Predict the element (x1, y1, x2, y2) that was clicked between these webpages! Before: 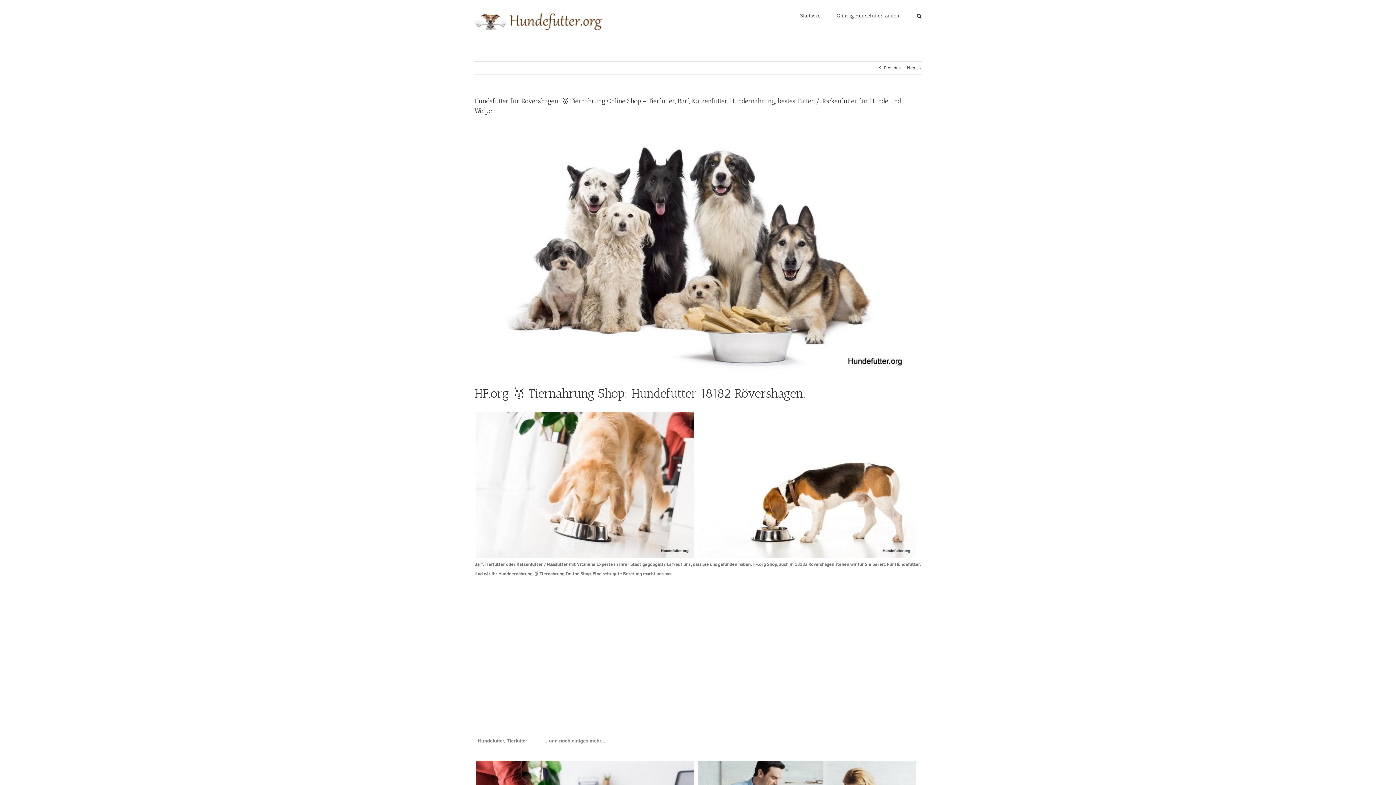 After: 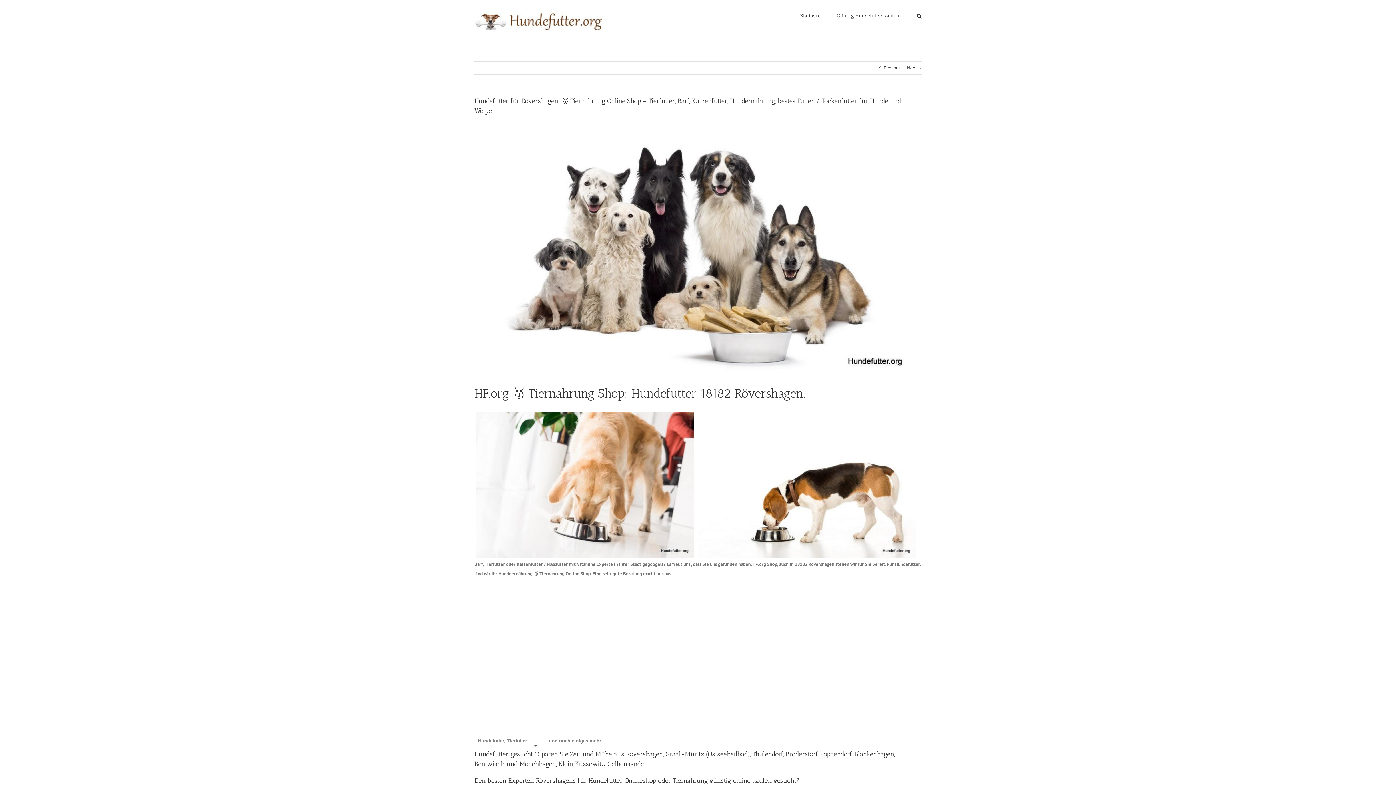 Action: bbox: (532, 735, 539, 738)